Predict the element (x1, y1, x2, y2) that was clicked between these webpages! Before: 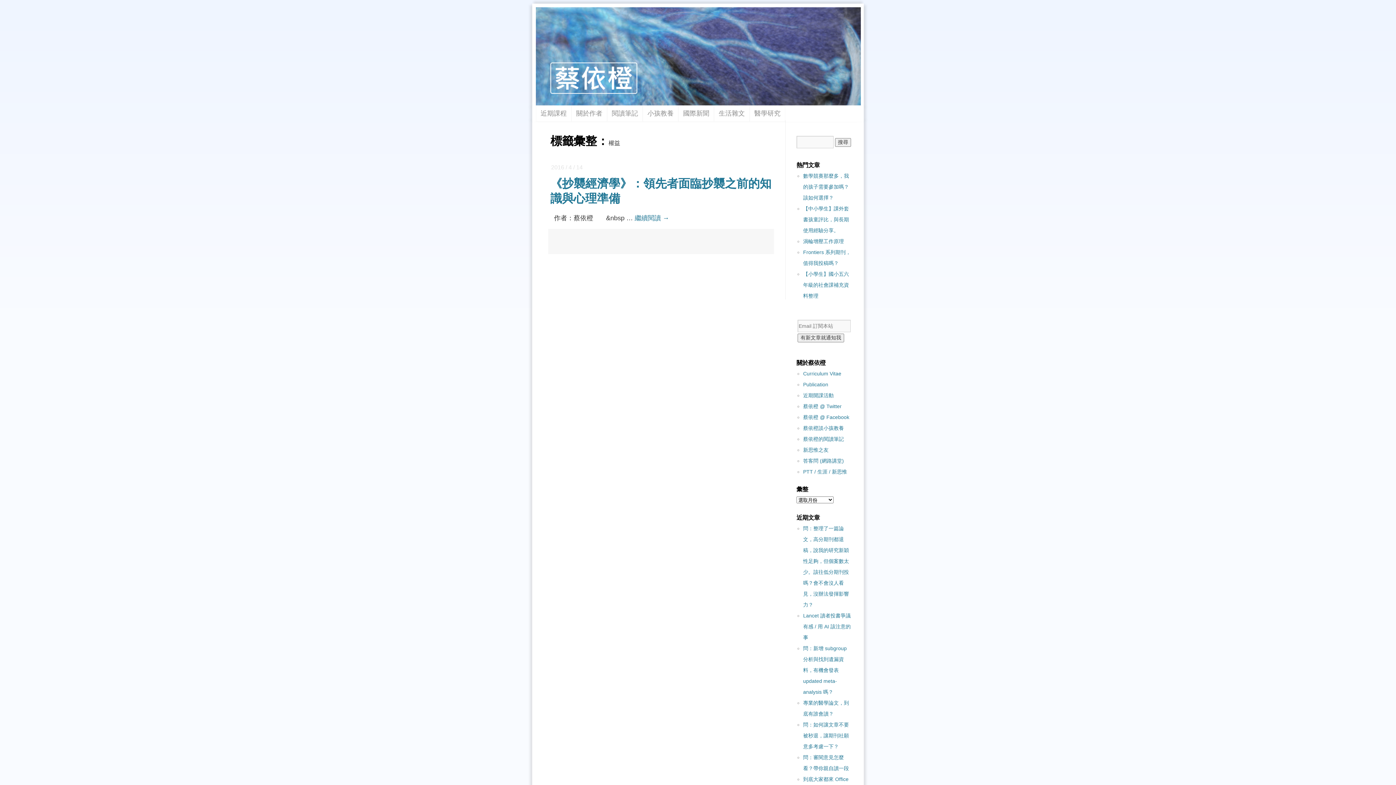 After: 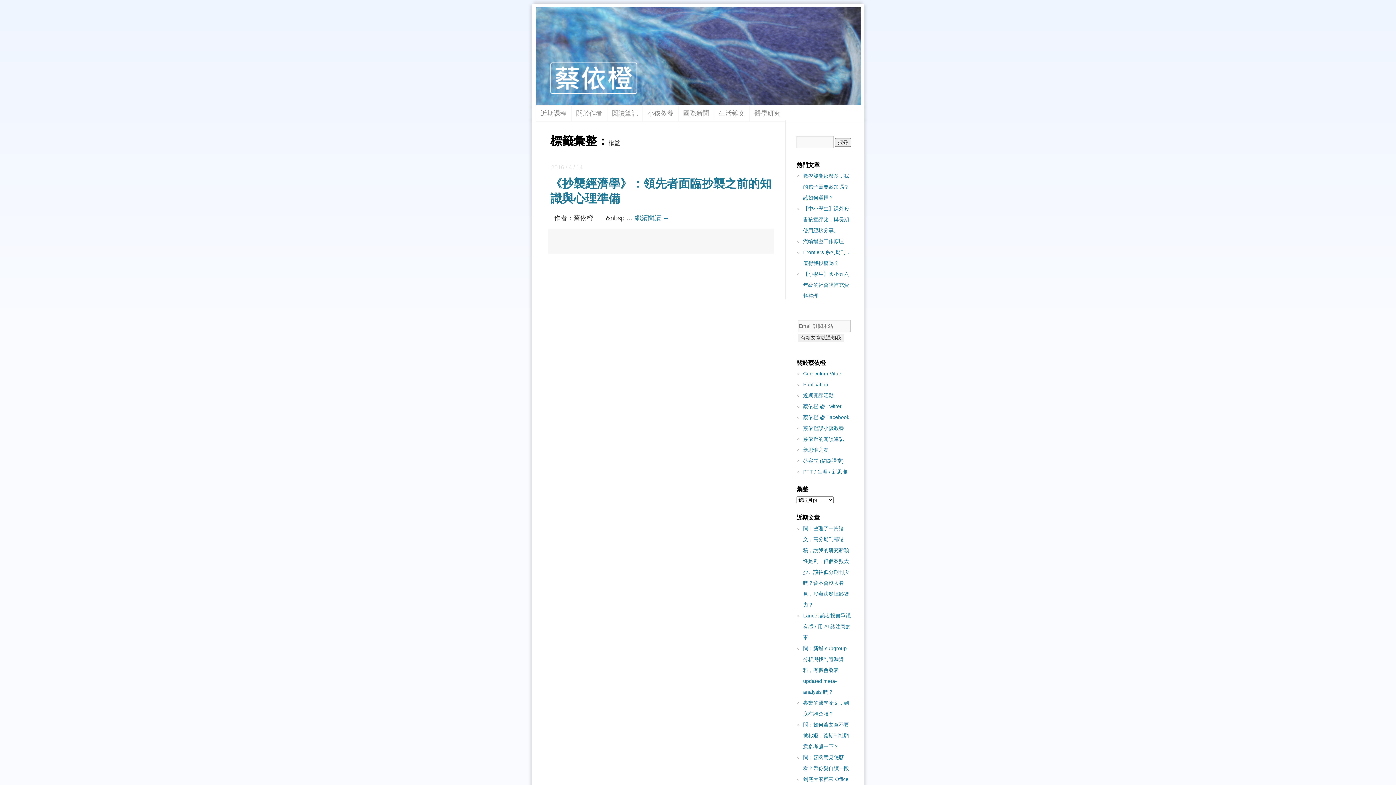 Action: label: 新思惟之友 bbox: (803, 447, 828, 453)